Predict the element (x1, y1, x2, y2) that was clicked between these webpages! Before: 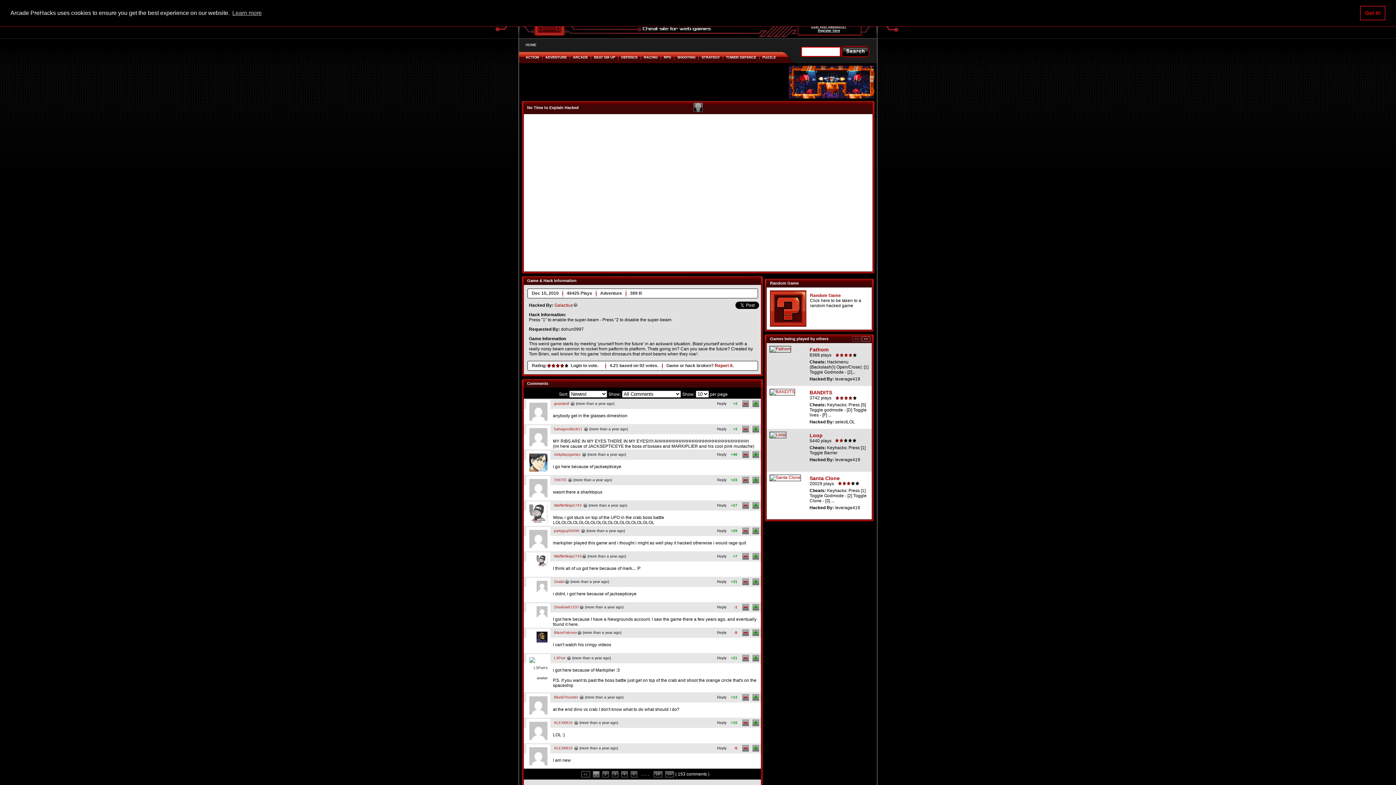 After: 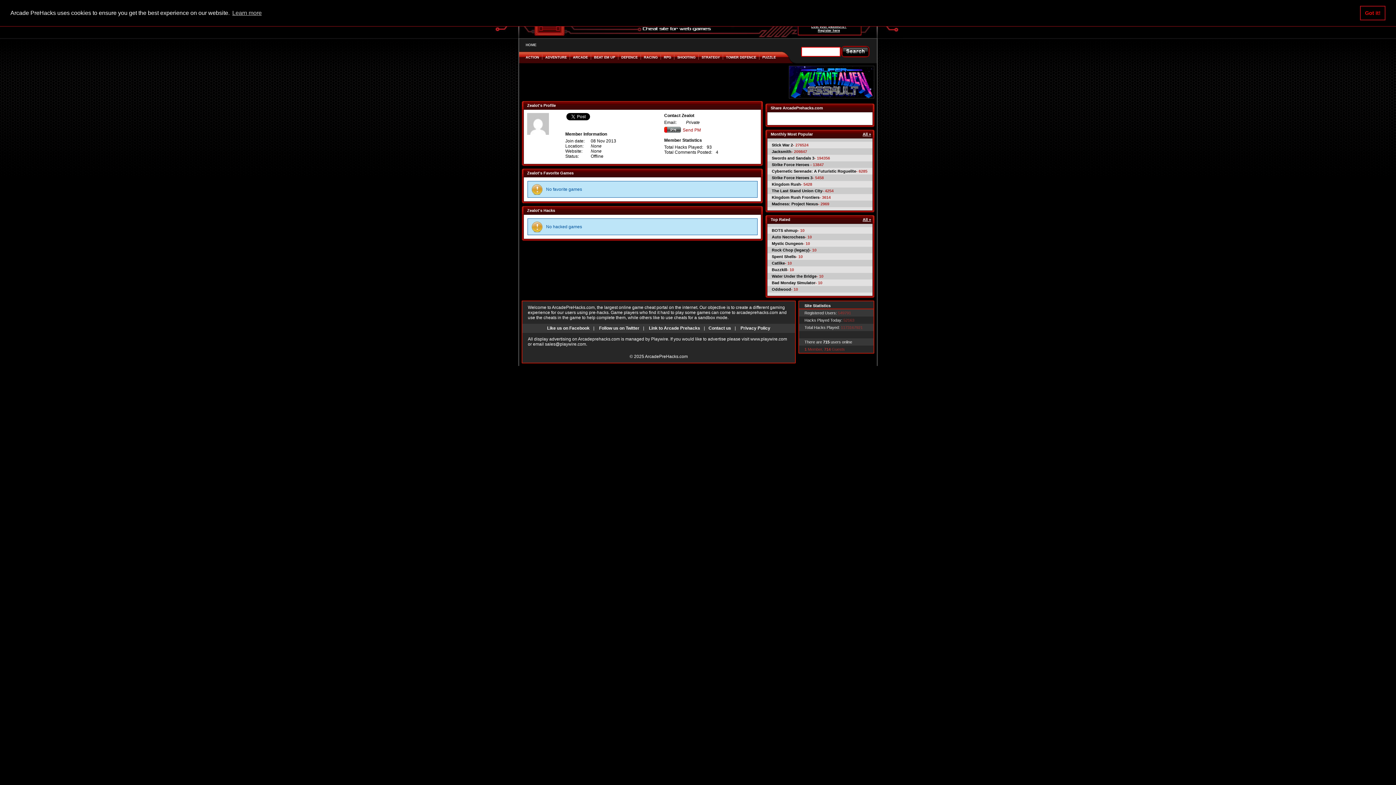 Action: bbox: (554, 580, 564, 584) label: Zealot